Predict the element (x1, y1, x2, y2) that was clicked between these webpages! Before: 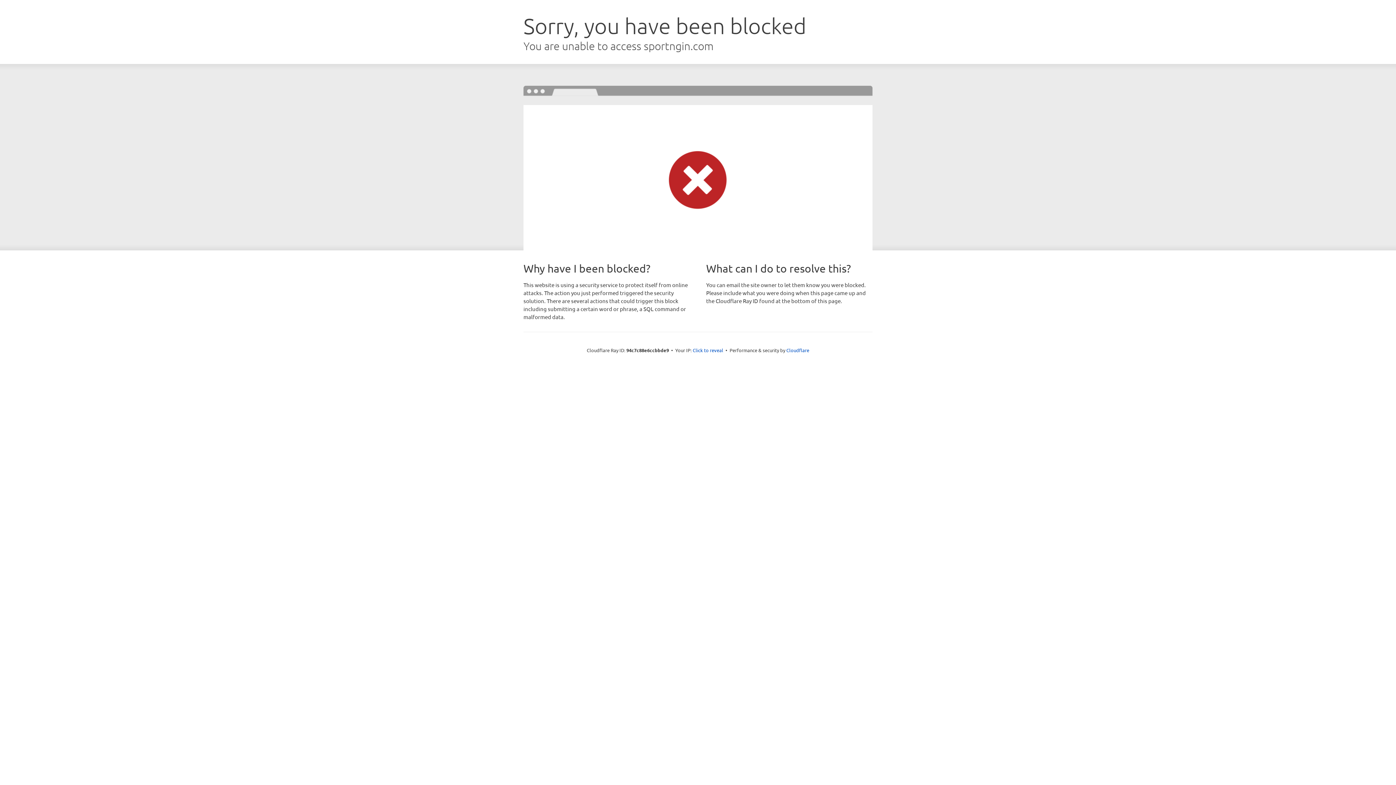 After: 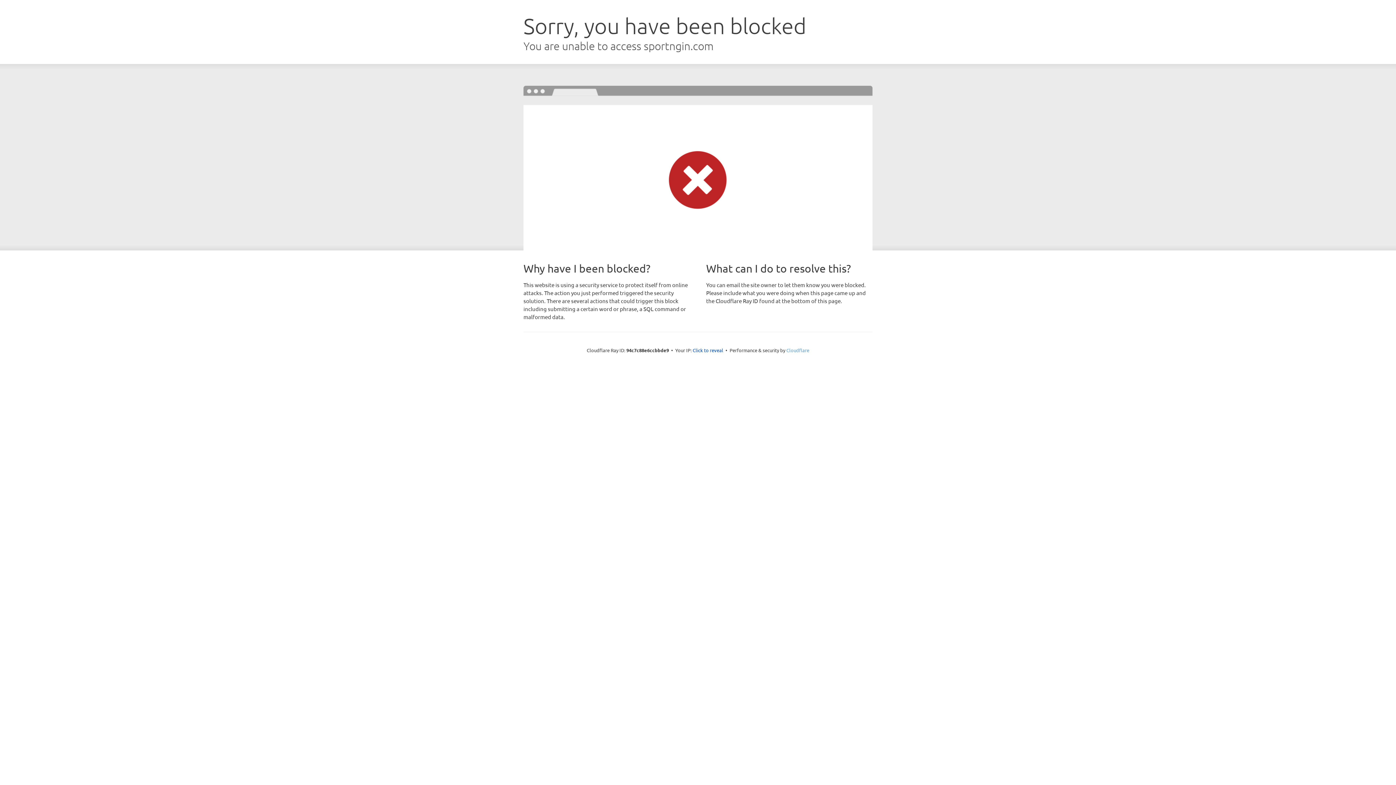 Action: label: Cloudflare bbox: (786, 347, 809, 353)